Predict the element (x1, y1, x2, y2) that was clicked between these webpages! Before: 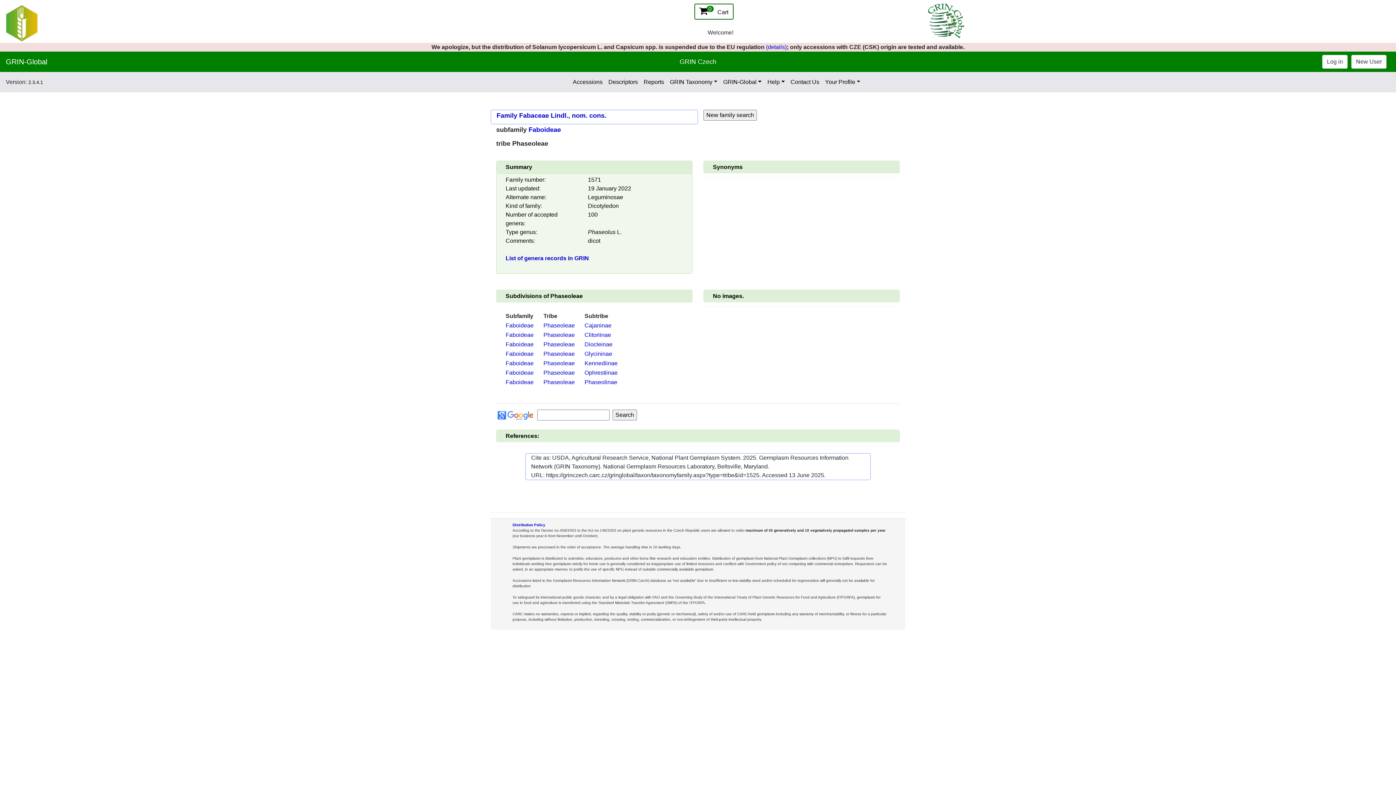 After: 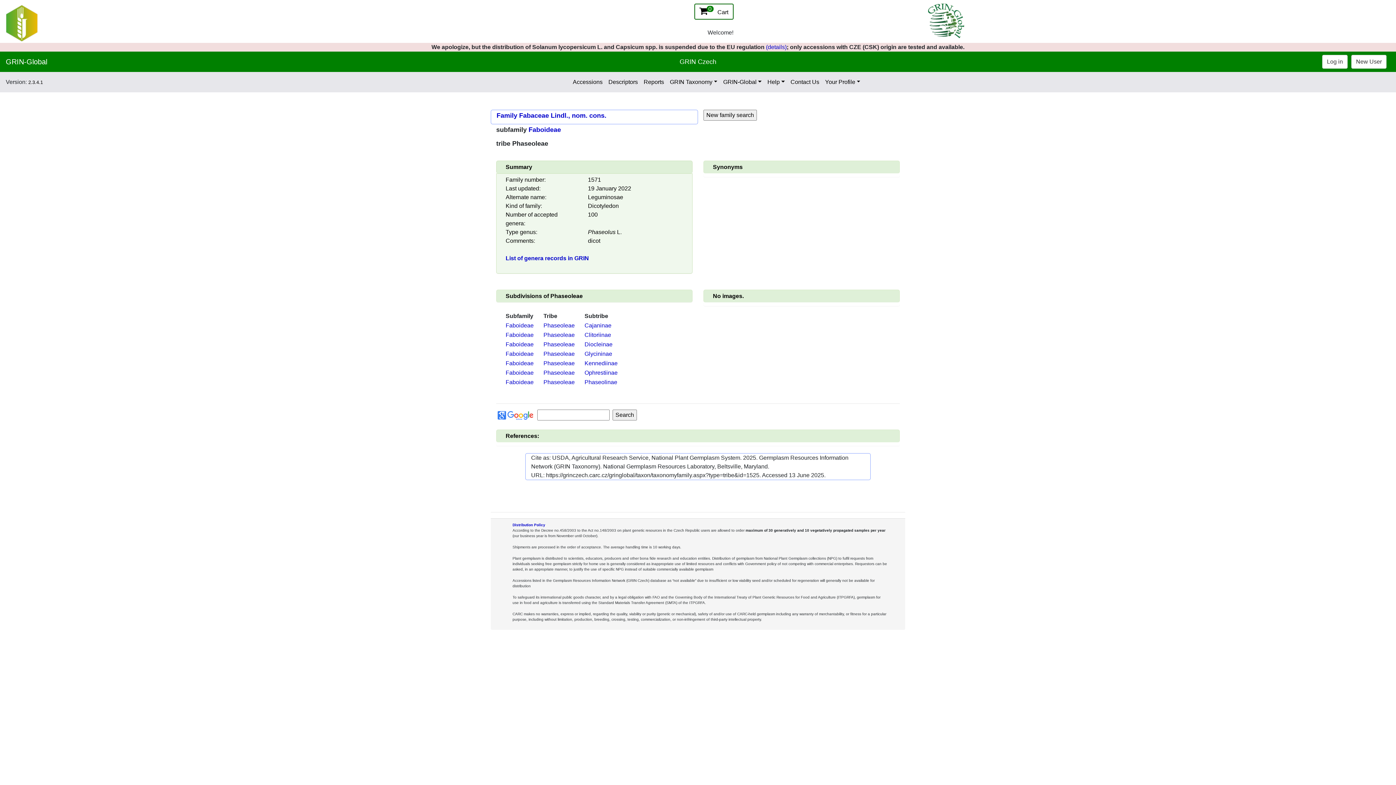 Action: bbox: (679, 58, 716, 64) label: GRIN Czech